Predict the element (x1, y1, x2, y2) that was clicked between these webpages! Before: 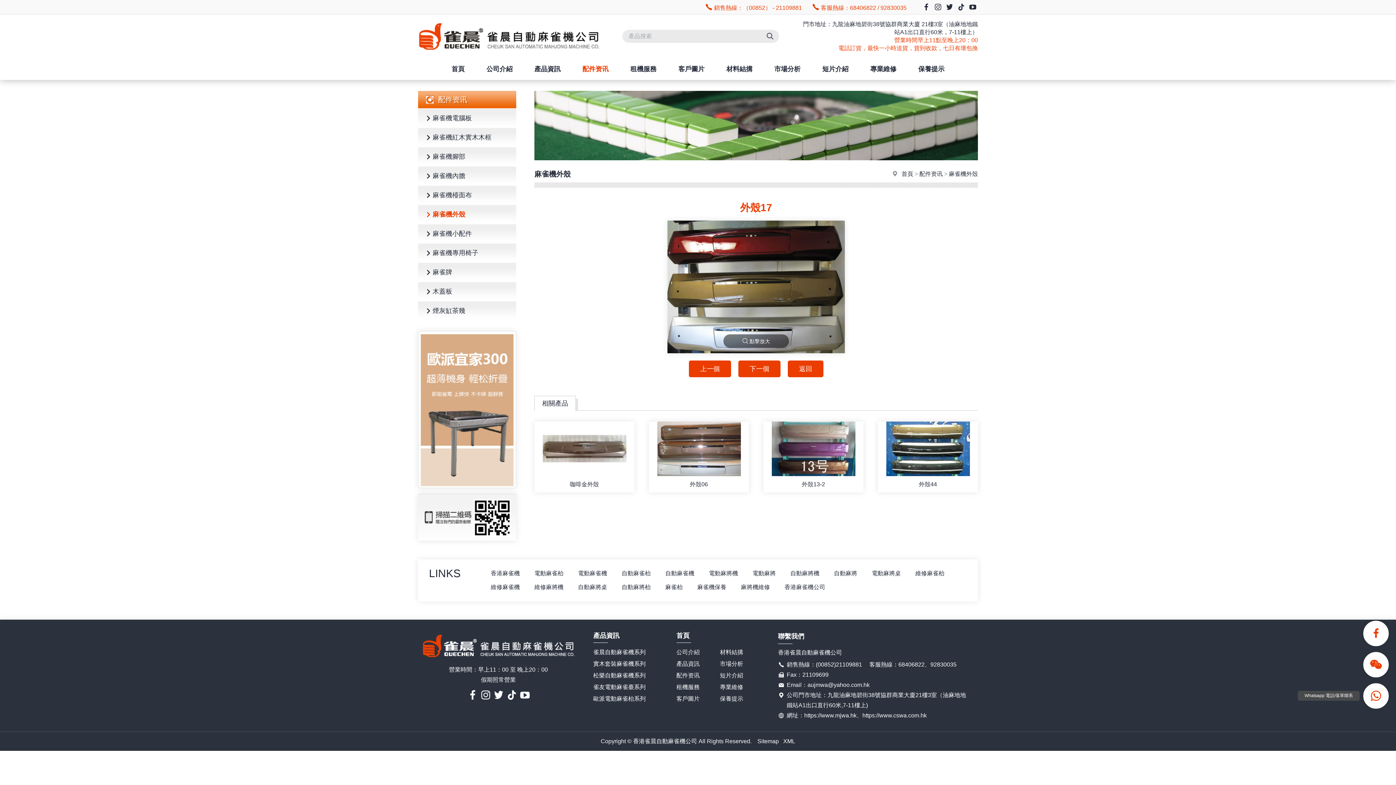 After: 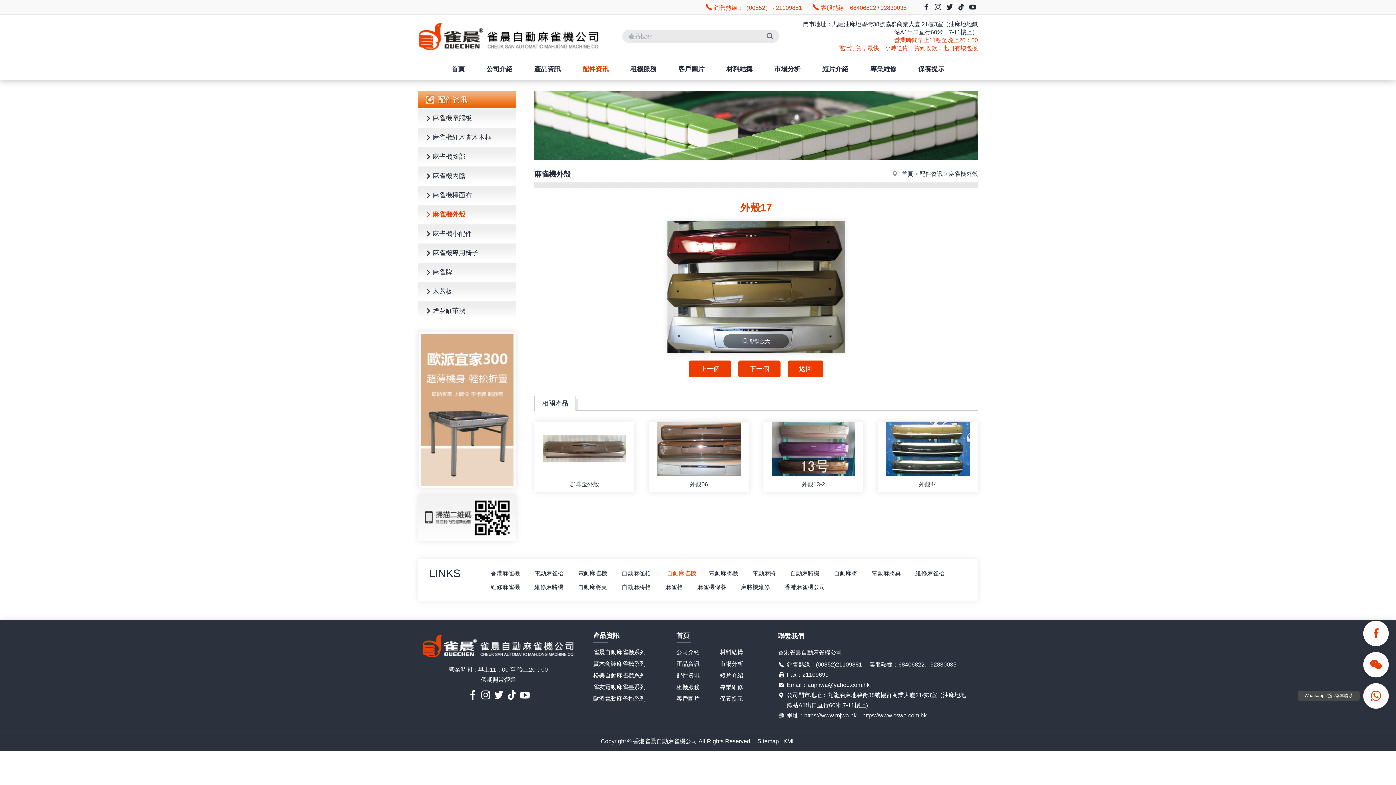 Action: bbox: (658, 566, 701, 580) label: 自動麻雀機